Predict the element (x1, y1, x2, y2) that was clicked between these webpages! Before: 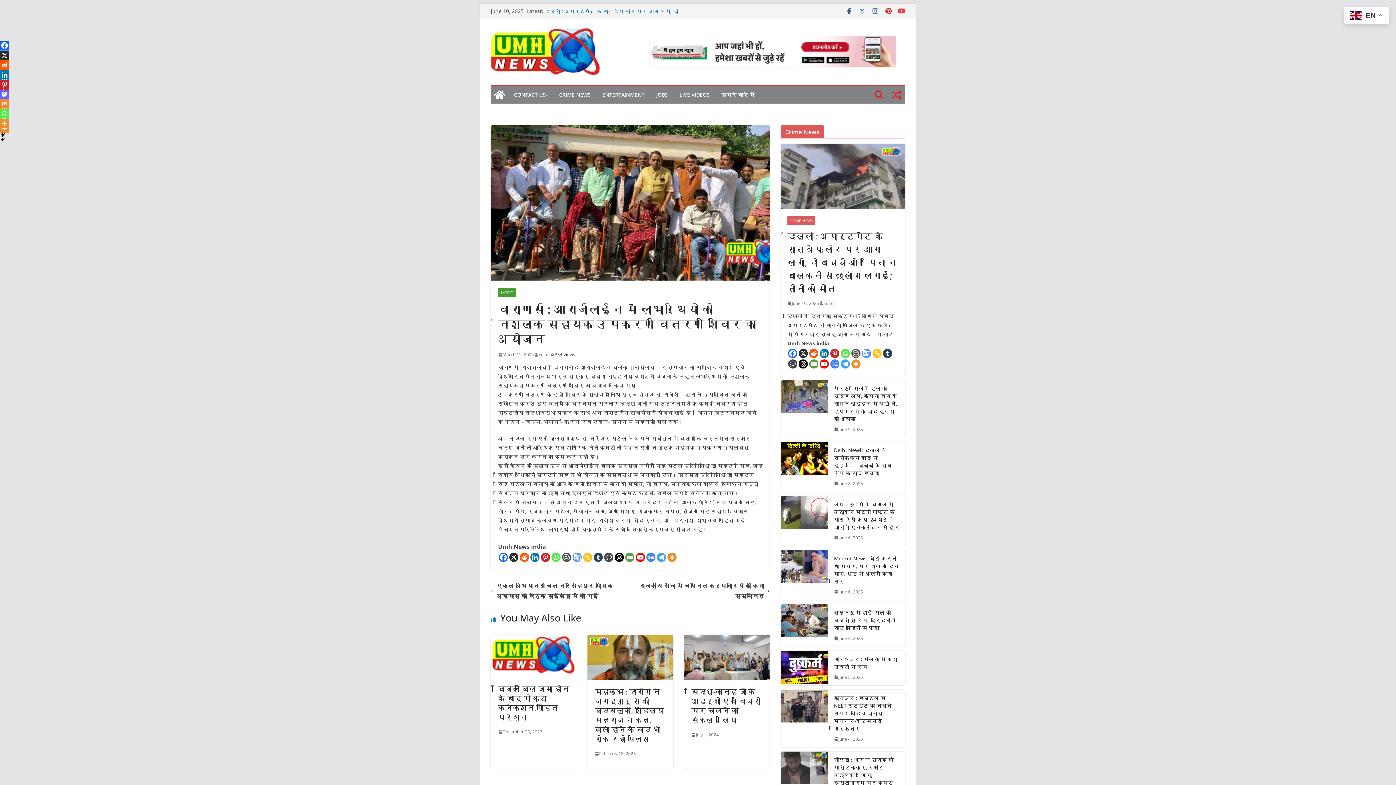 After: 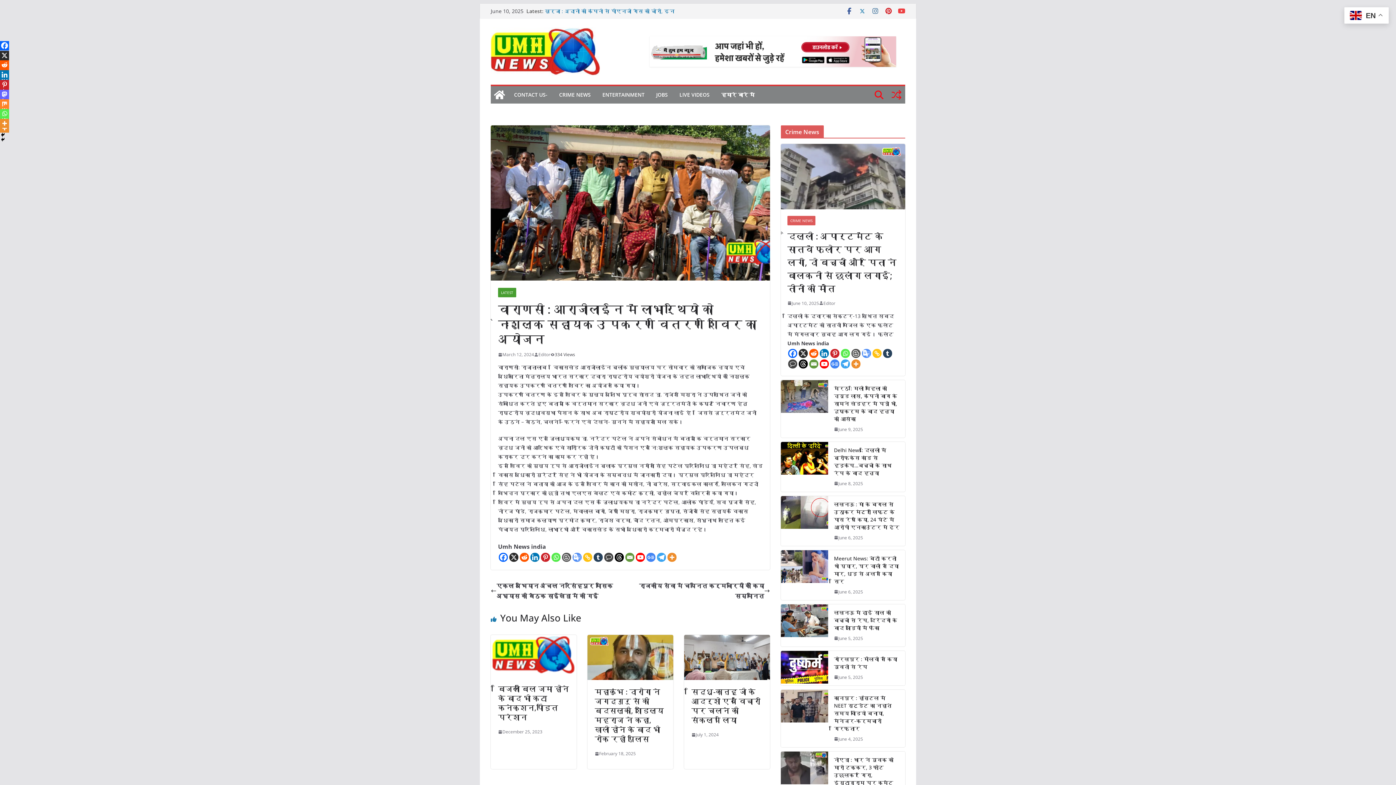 Action: label: Whatsapp bbox: (551, 553, 560, 562)